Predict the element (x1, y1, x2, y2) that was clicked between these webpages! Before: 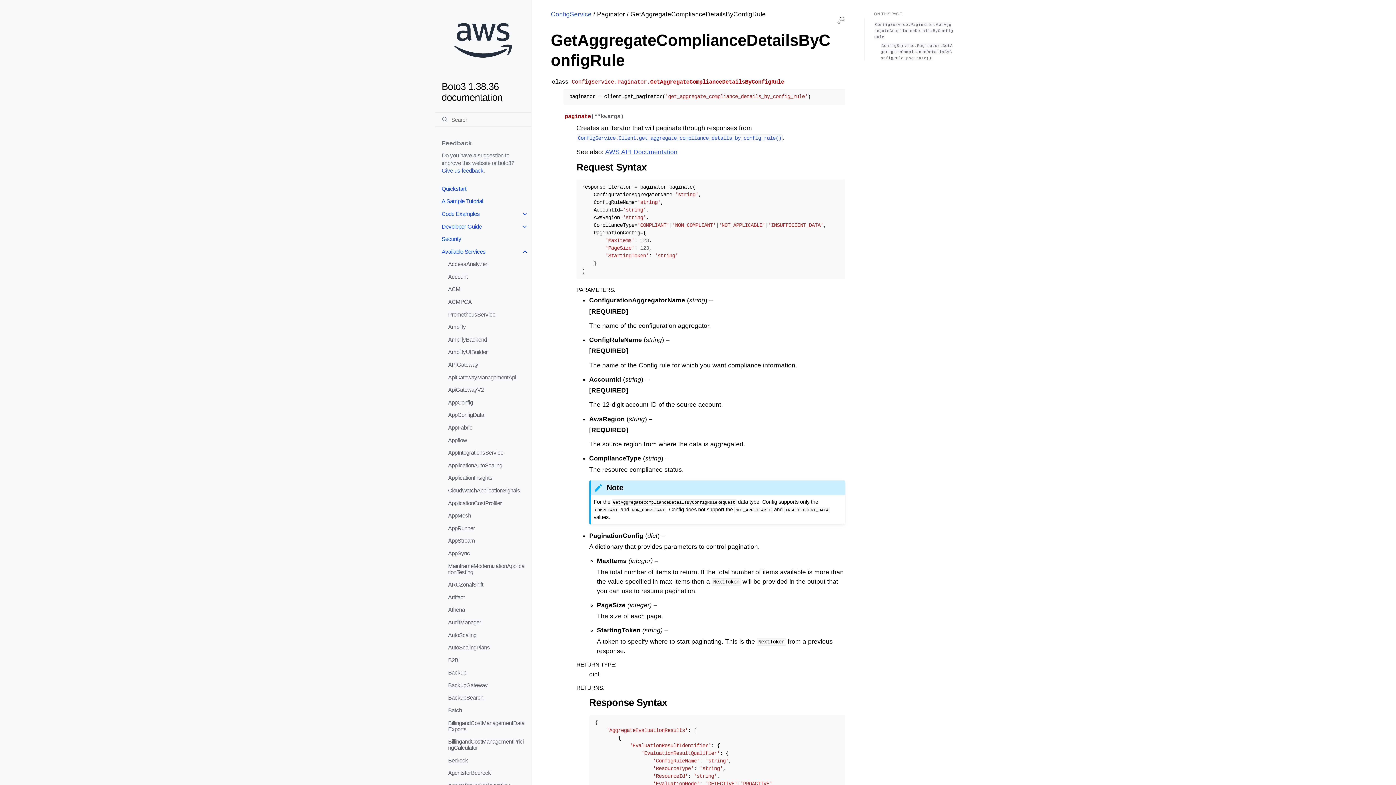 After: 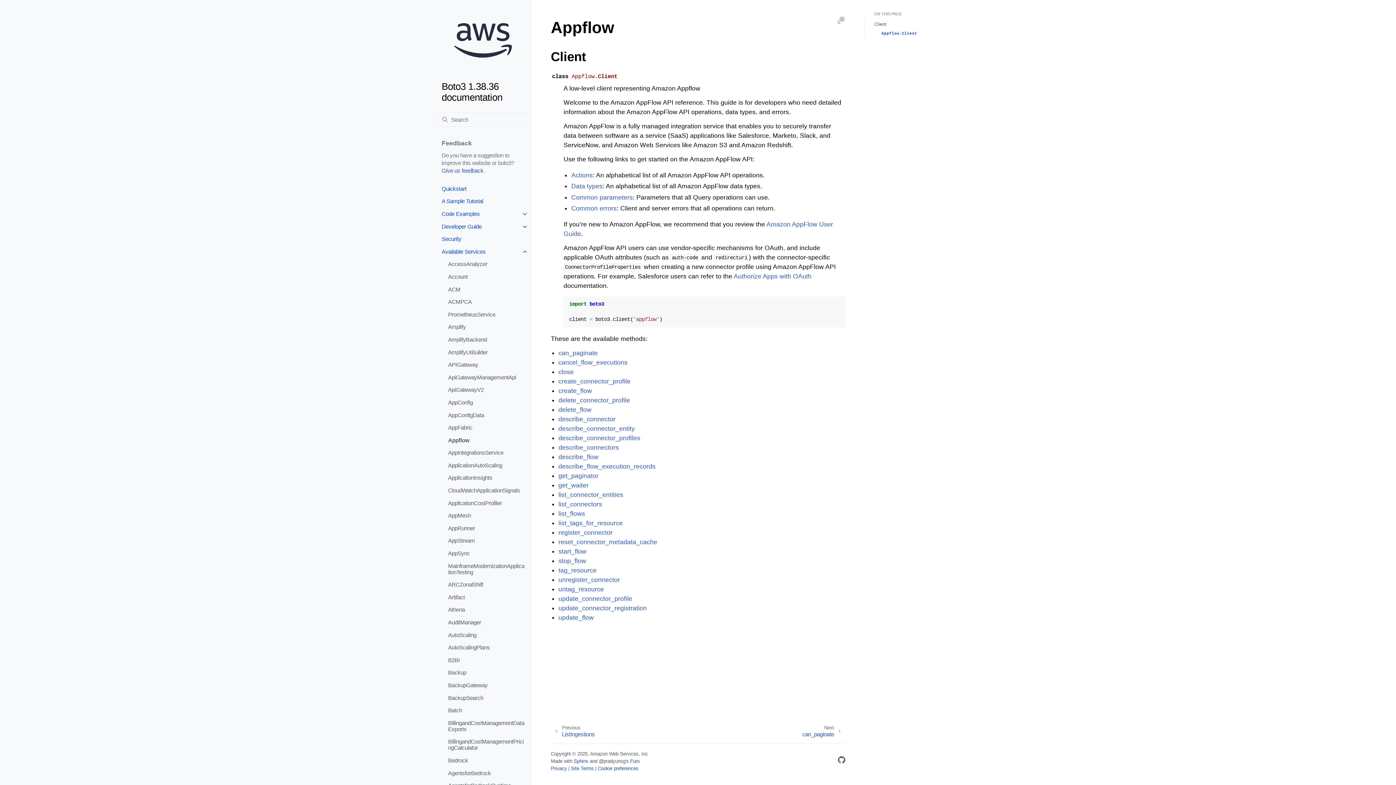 Action: bbox: (441, 434, 531, 446) label: Appflow